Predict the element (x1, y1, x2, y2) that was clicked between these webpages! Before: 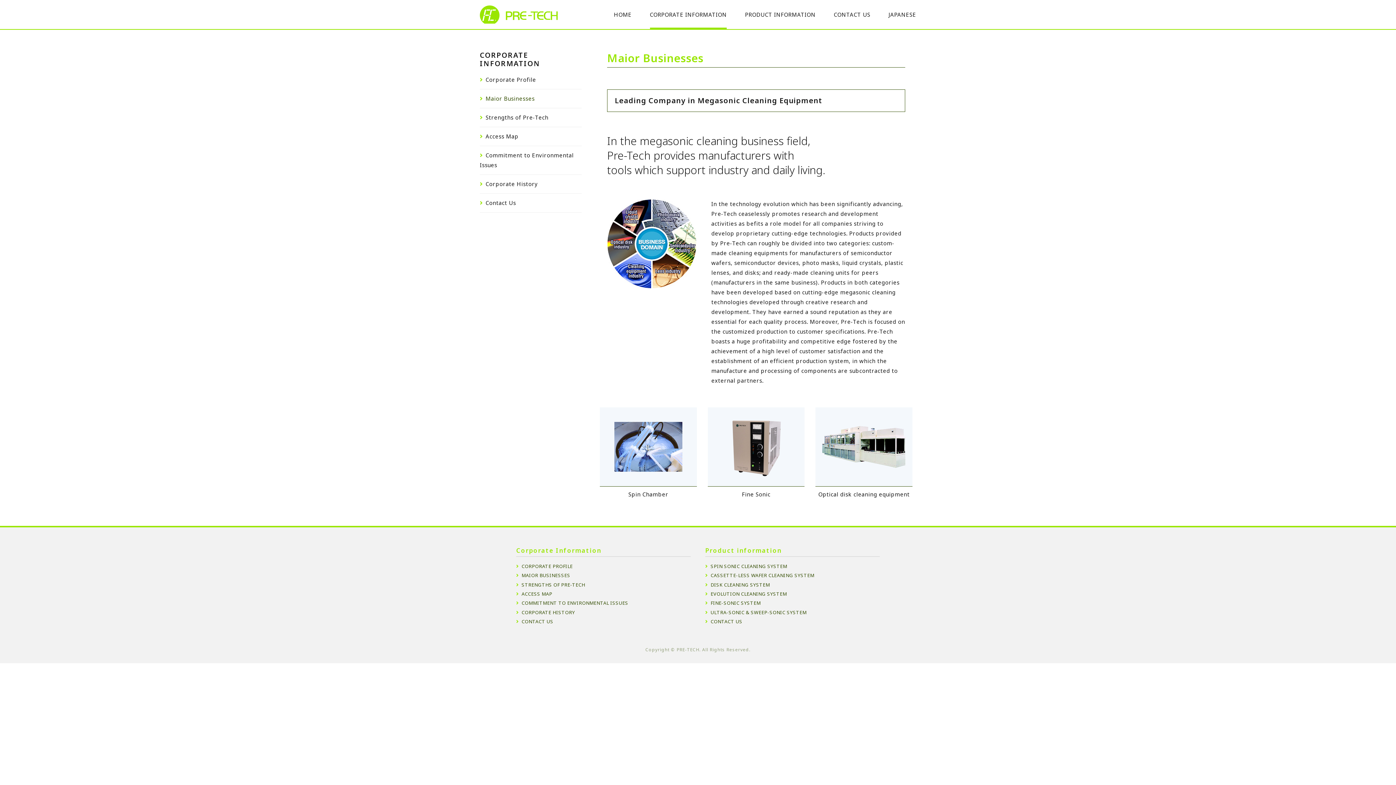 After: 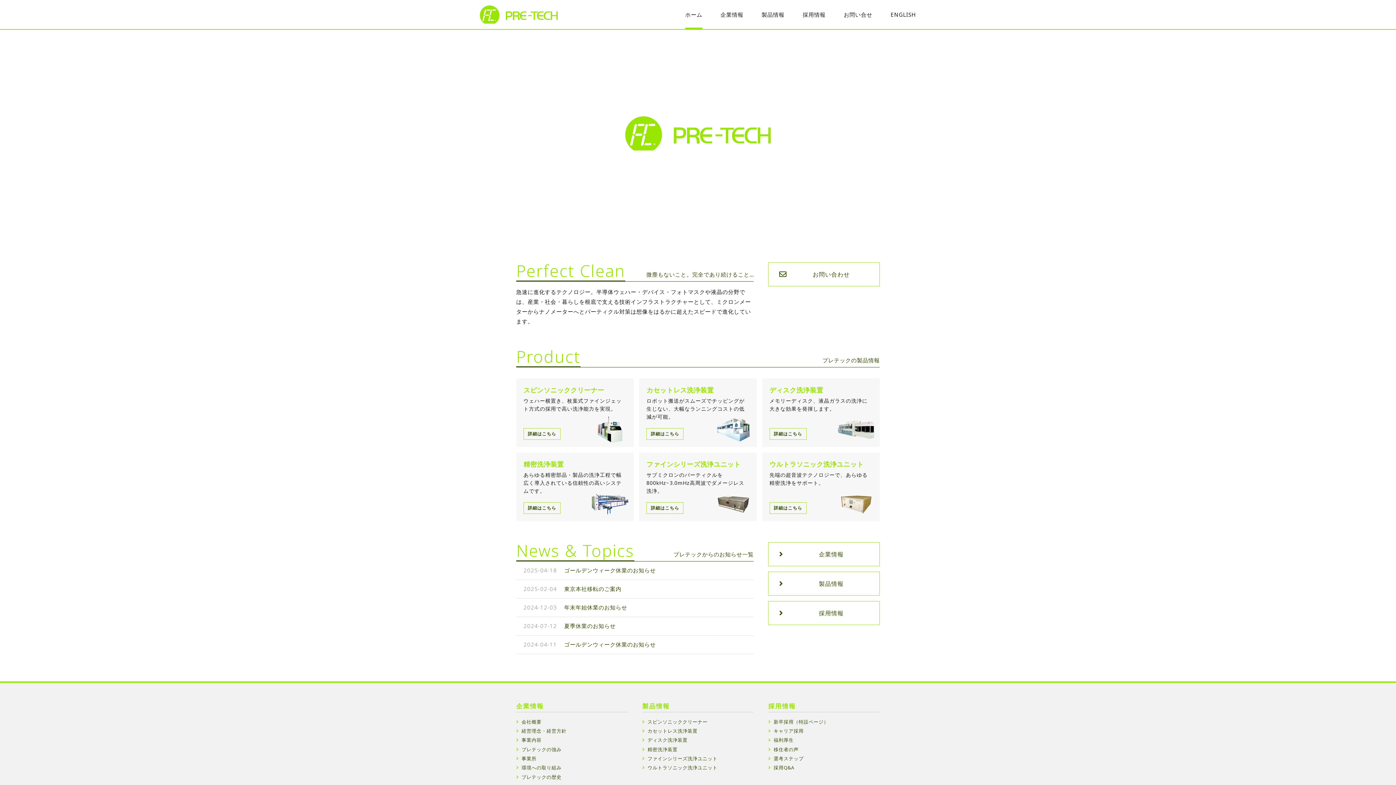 Action: label: JAPANESE bbox: (888, 0, 916, 29)